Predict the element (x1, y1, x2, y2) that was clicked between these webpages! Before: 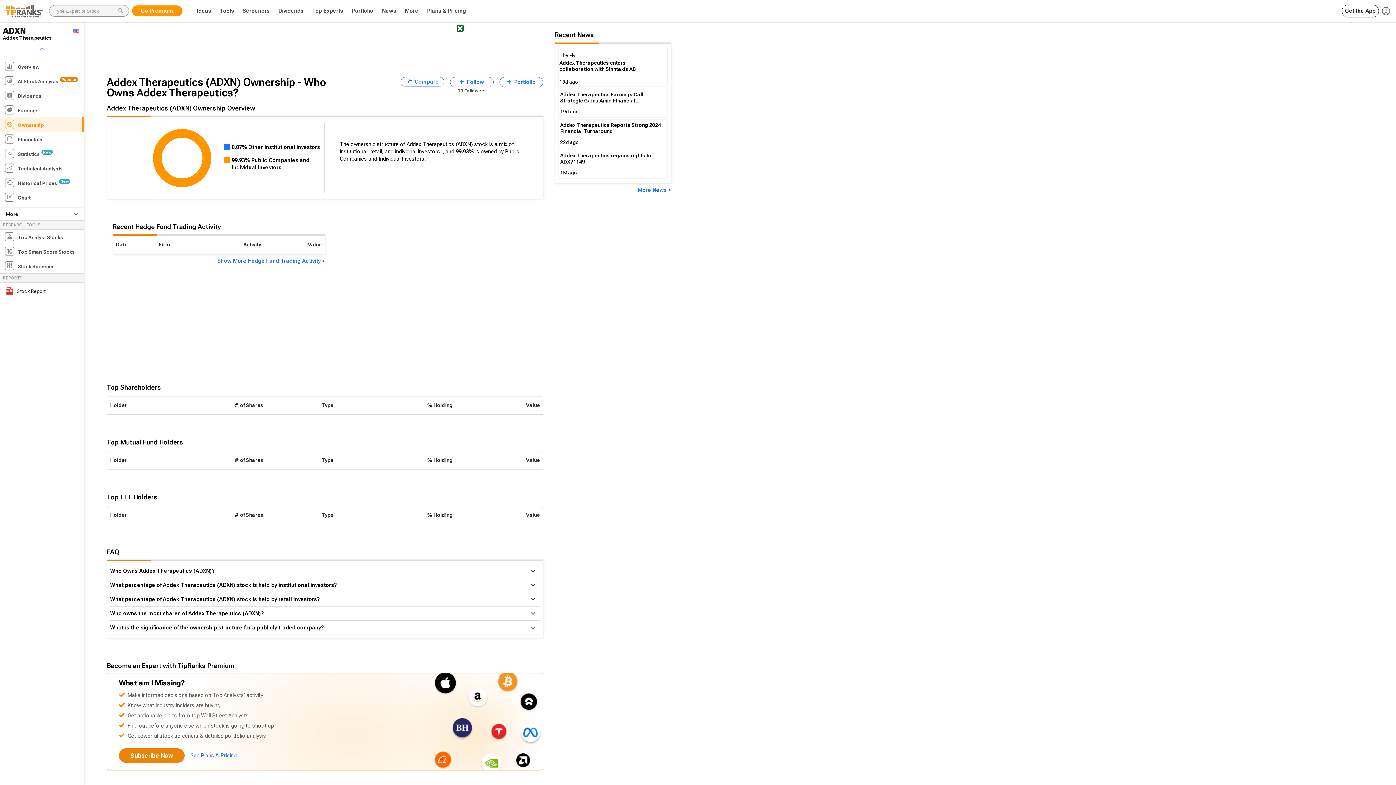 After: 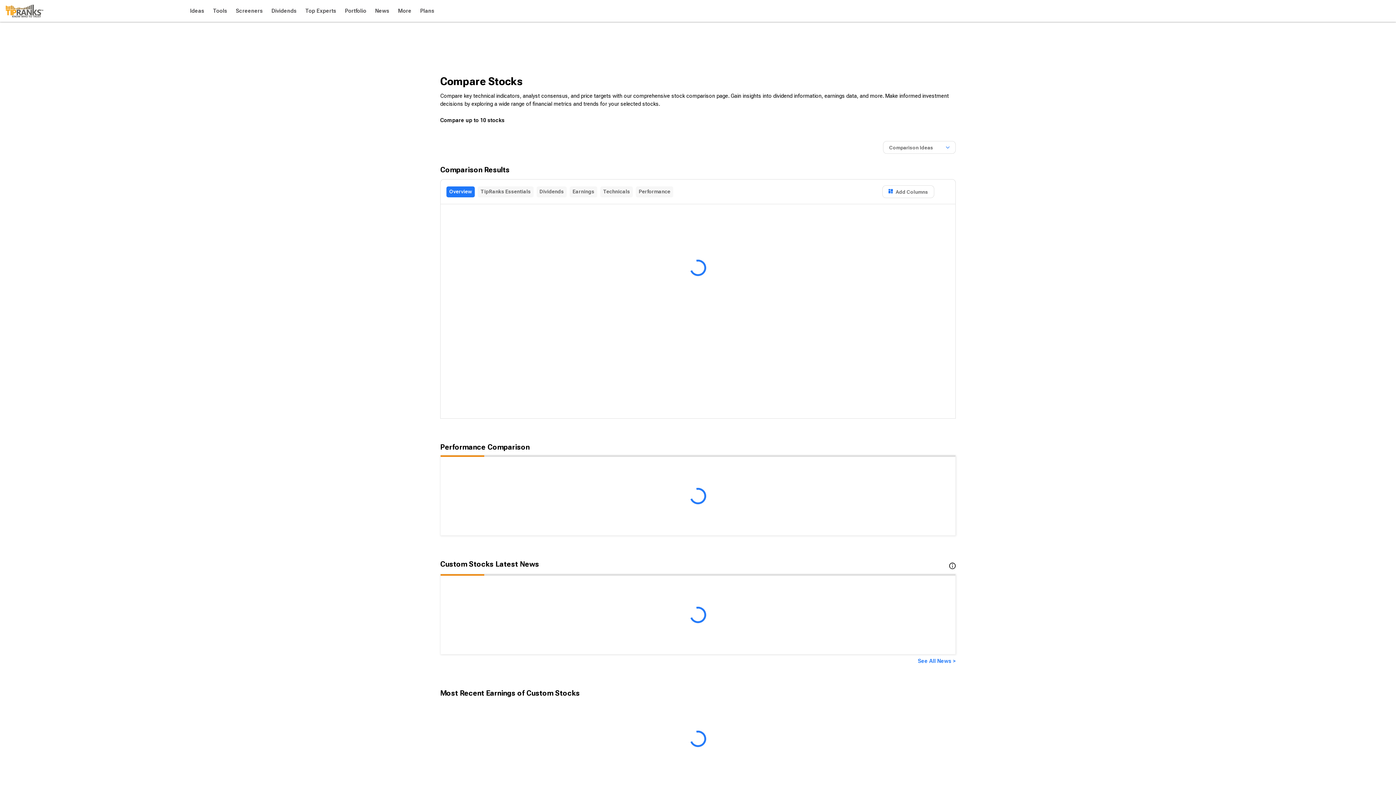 Action: label: Compare bbox: (400, 77, 444, 86)